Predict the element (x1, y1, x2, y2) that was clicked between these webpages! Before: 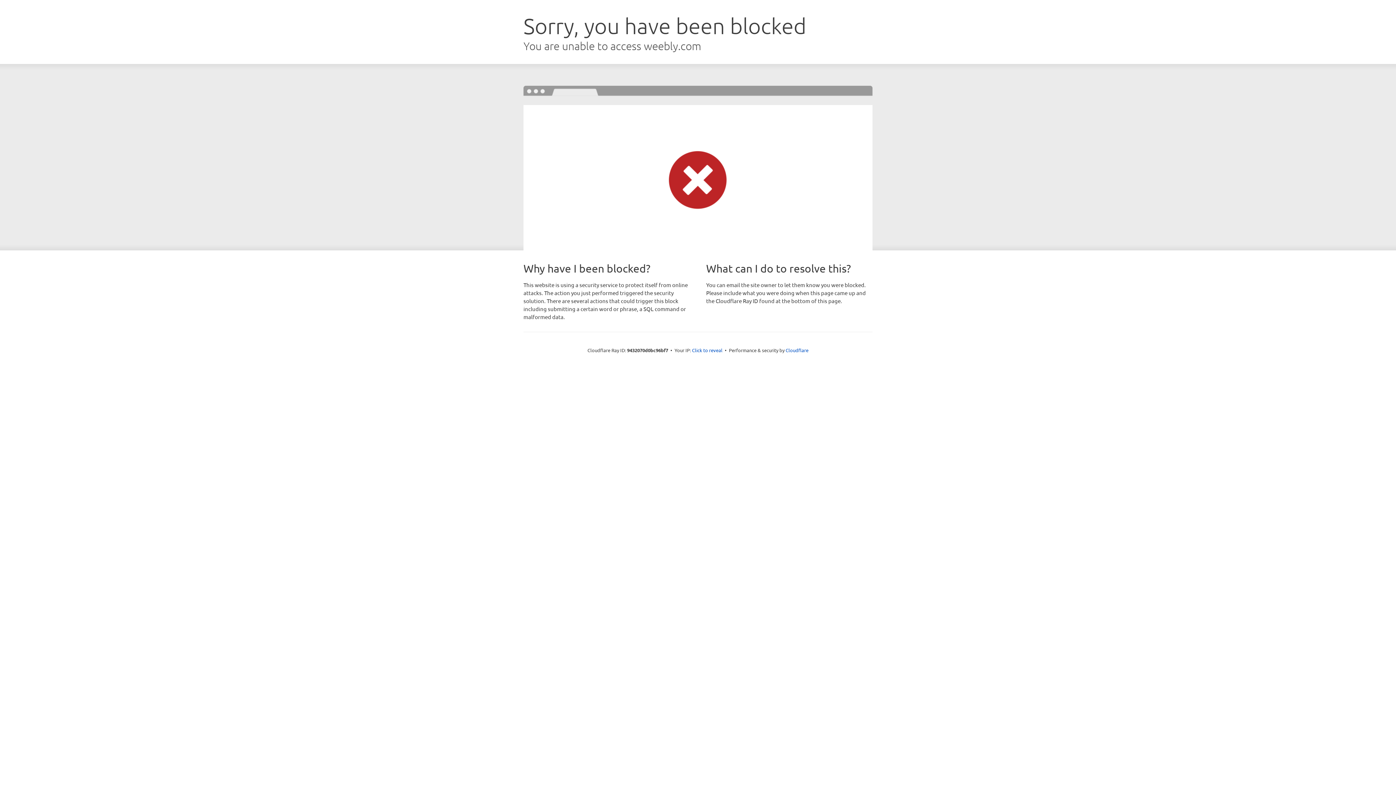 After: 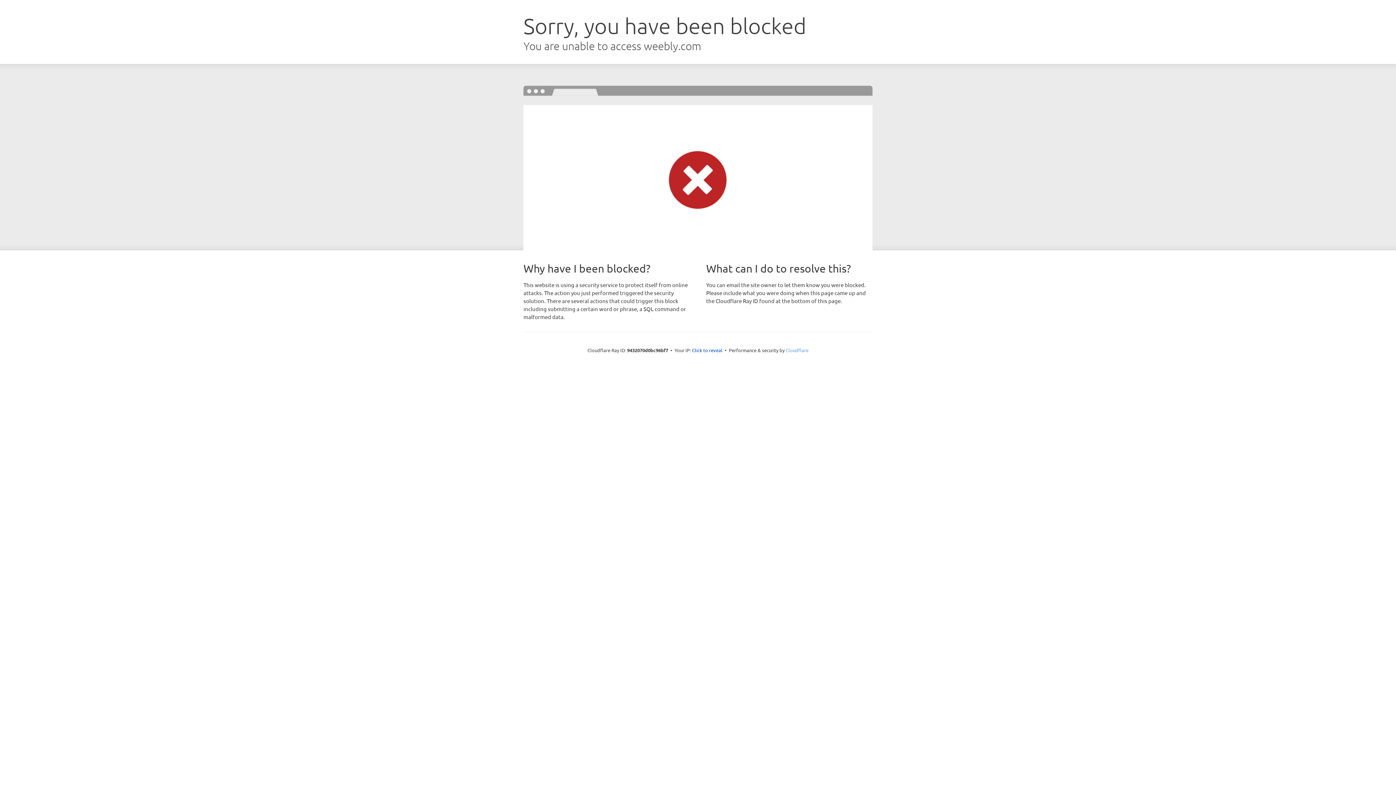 Action: bbox: (785, 347, 808, 353) label: Cloudflare